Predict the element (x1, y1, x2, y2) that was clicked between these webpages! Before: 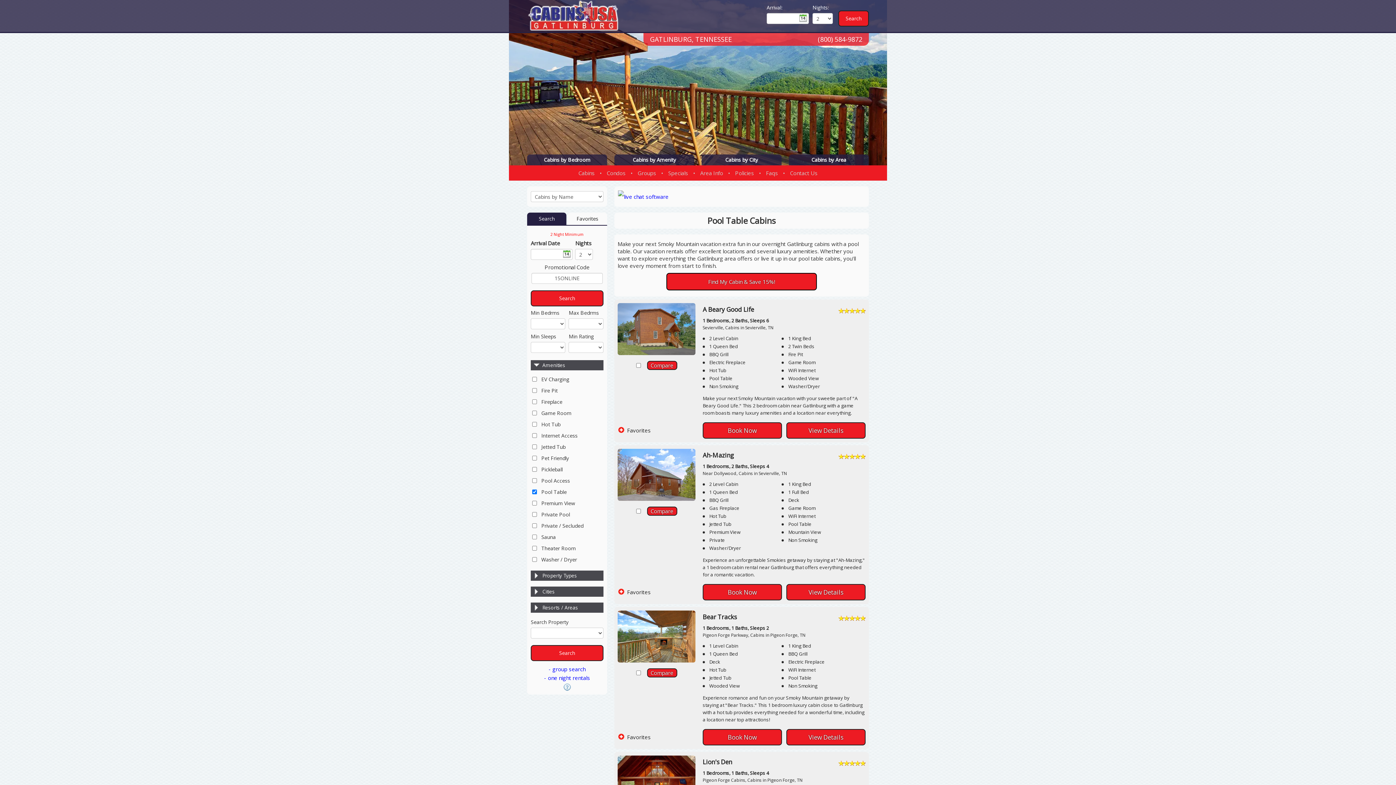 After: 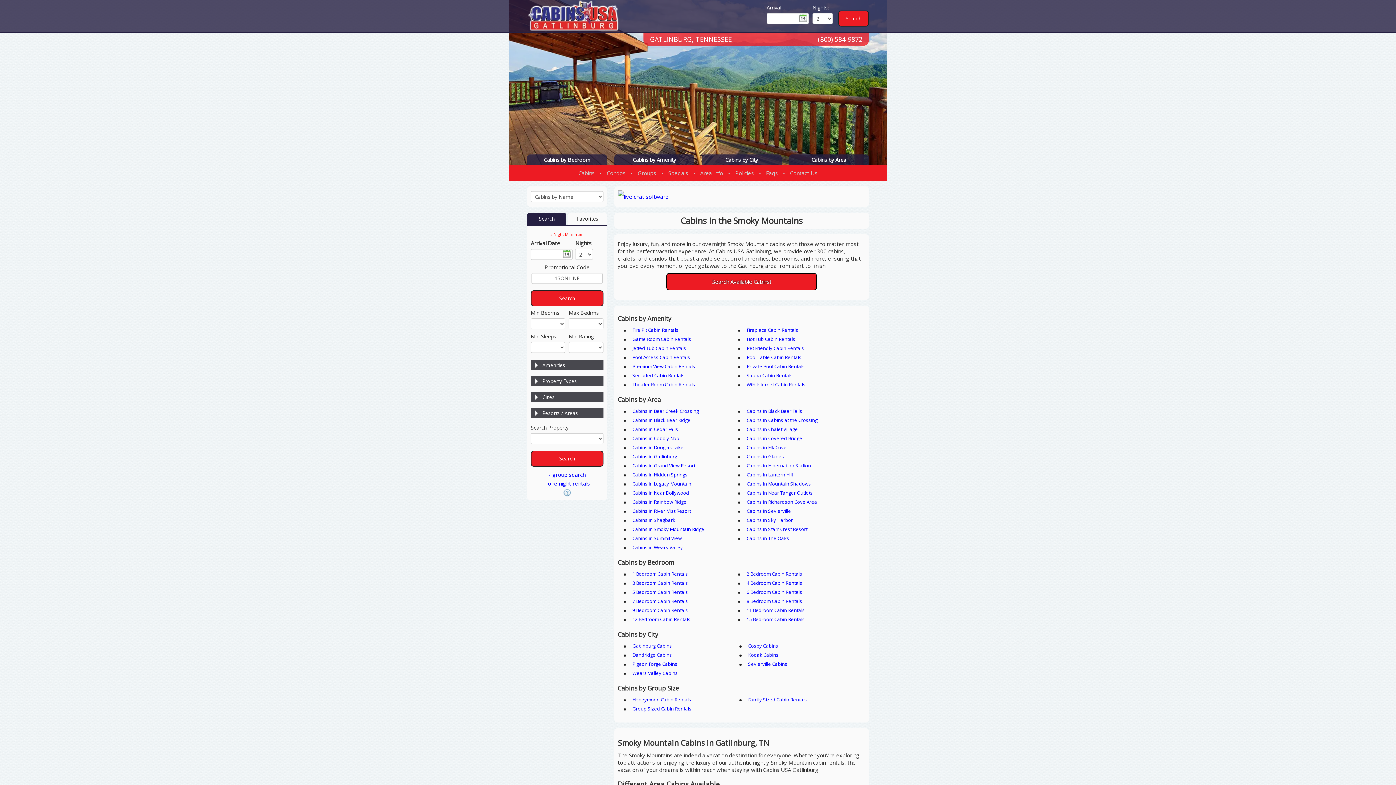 Action: bbox: (578, 169, 594, 176) label: Cabins